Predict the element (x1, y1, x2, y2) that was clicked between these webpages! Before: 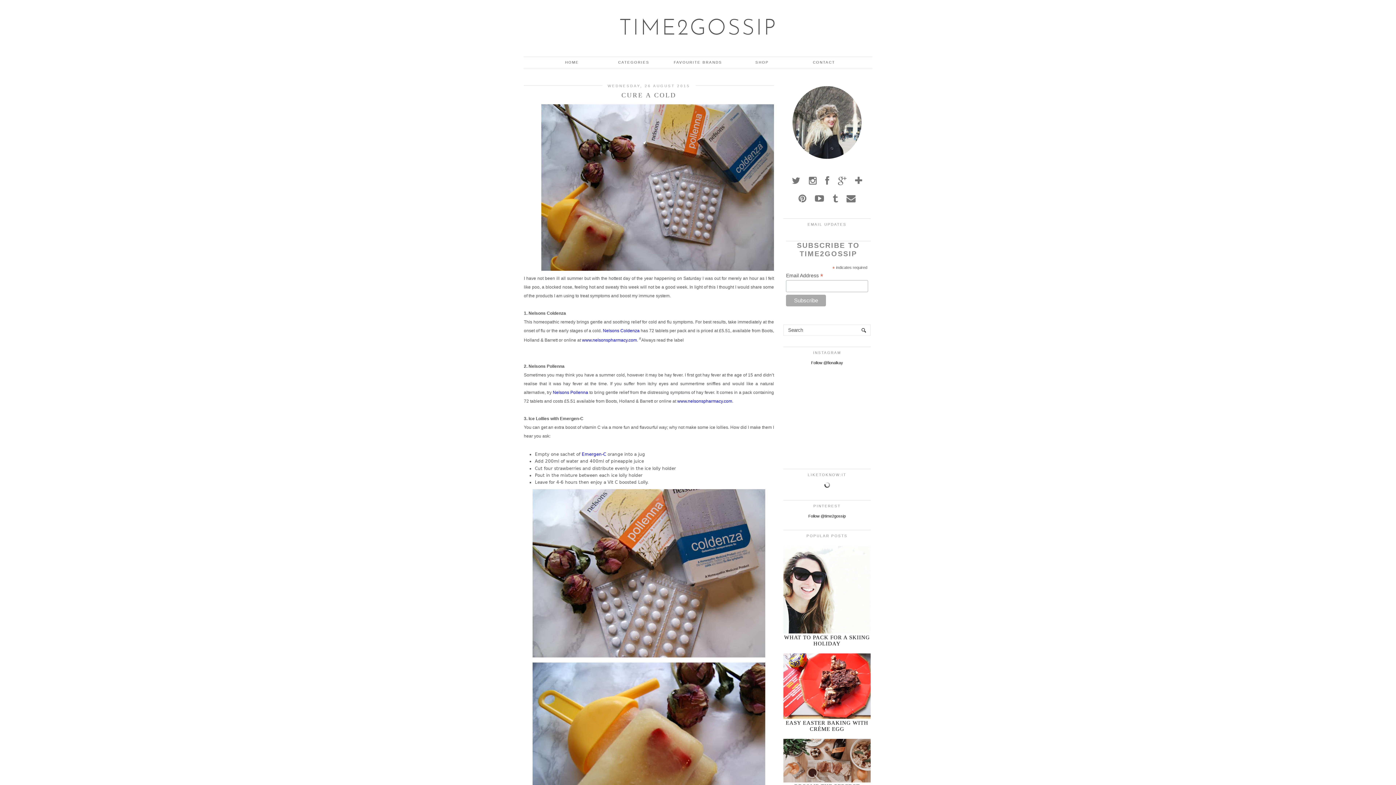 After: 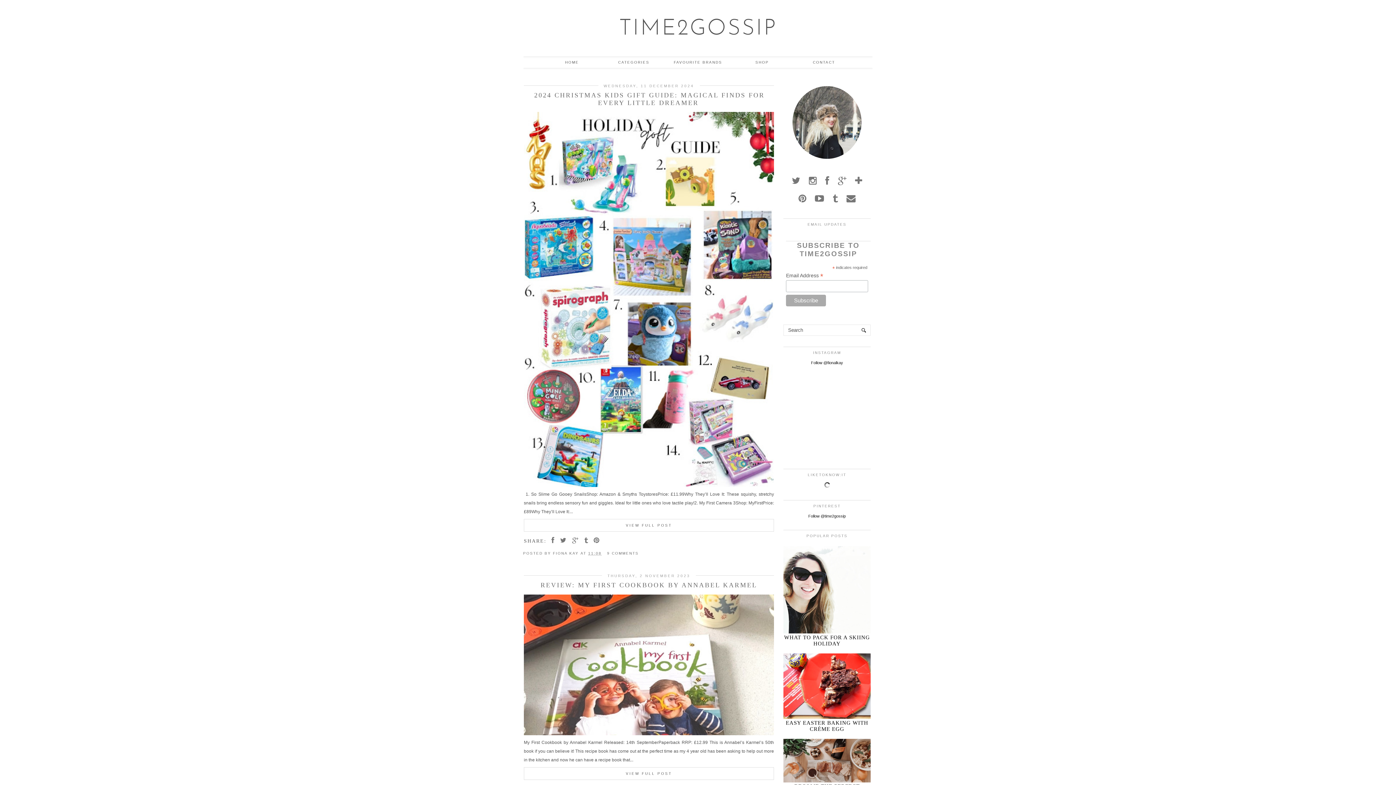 Action: label: HOME bbox: (541, 56, 603, 68)